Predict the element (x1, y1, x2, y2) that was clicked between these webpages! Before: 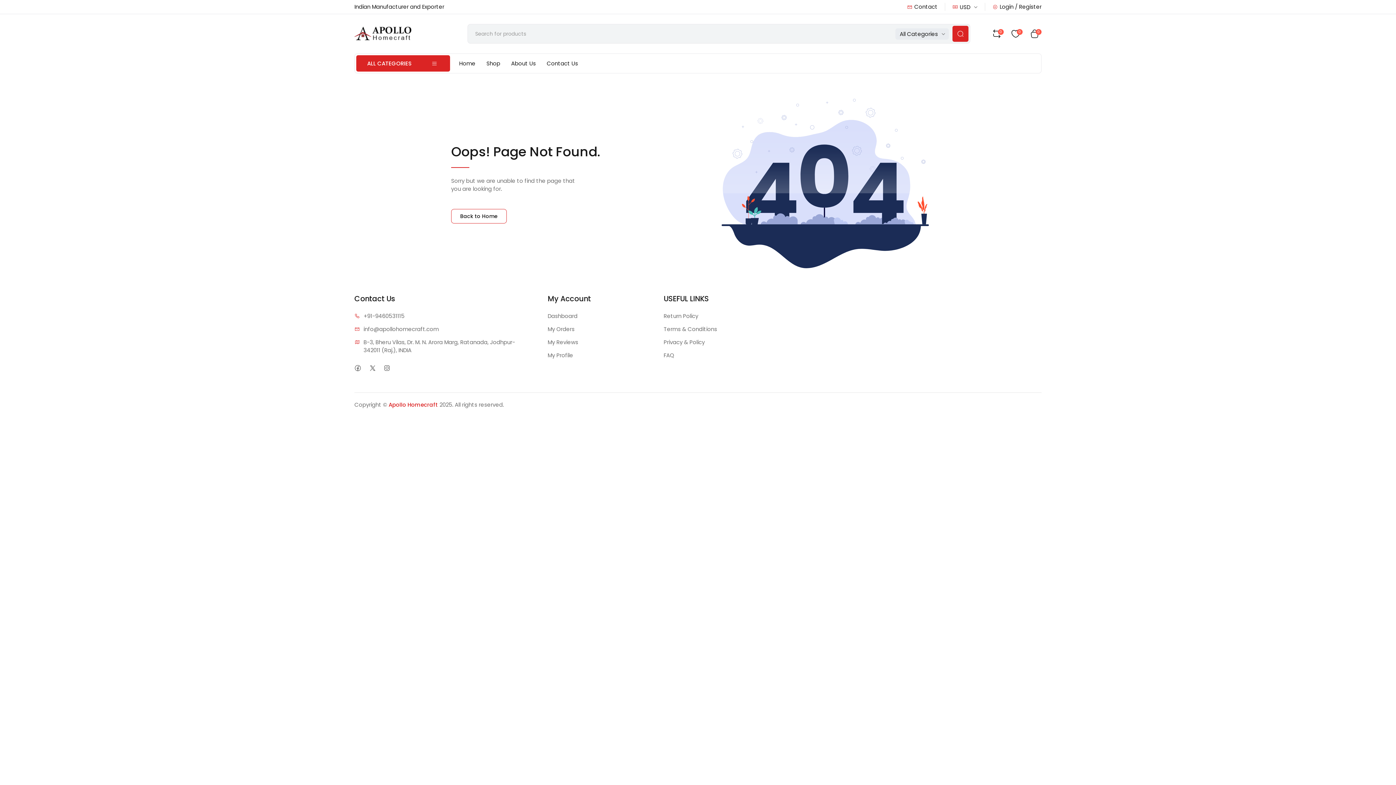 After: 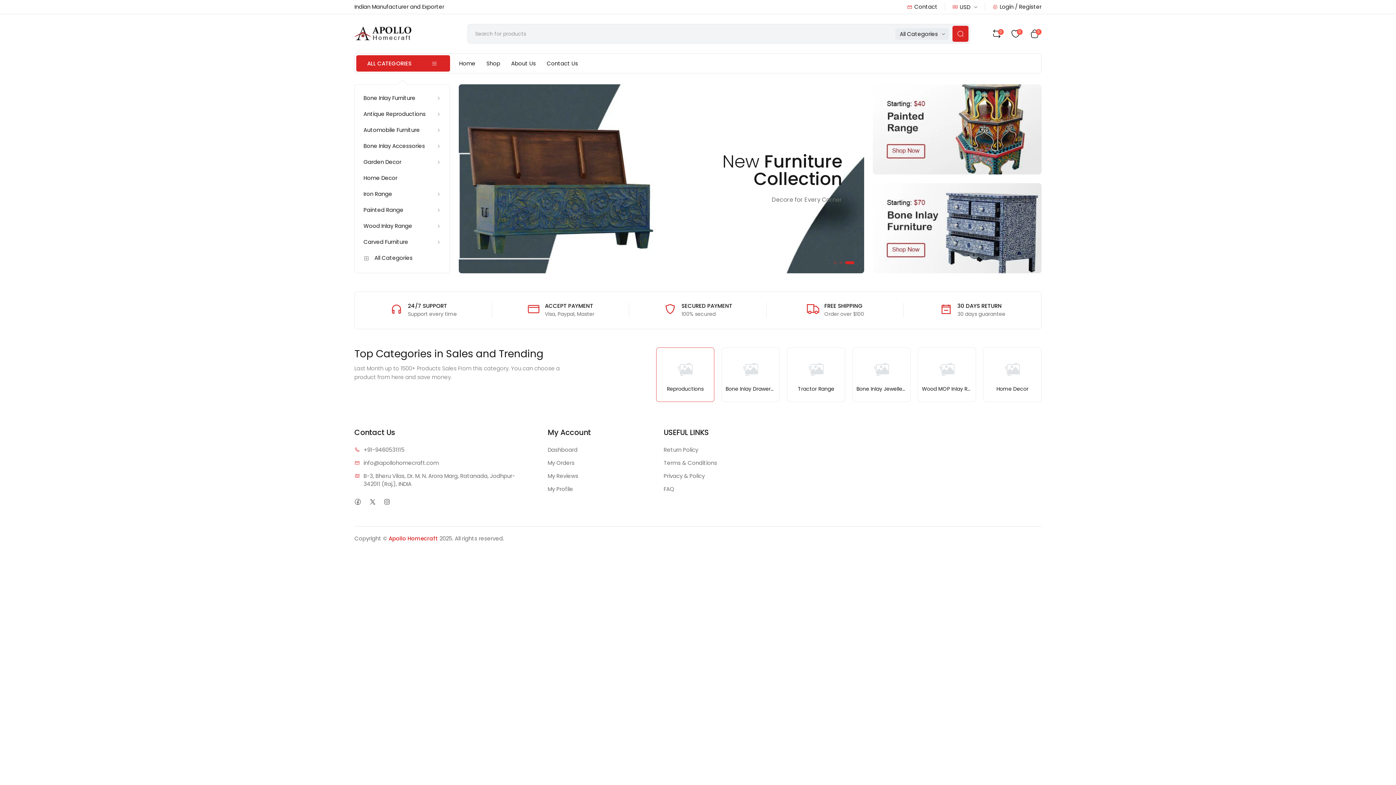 Action: bbox: (451, 208, 506, 223) label: Back to Home